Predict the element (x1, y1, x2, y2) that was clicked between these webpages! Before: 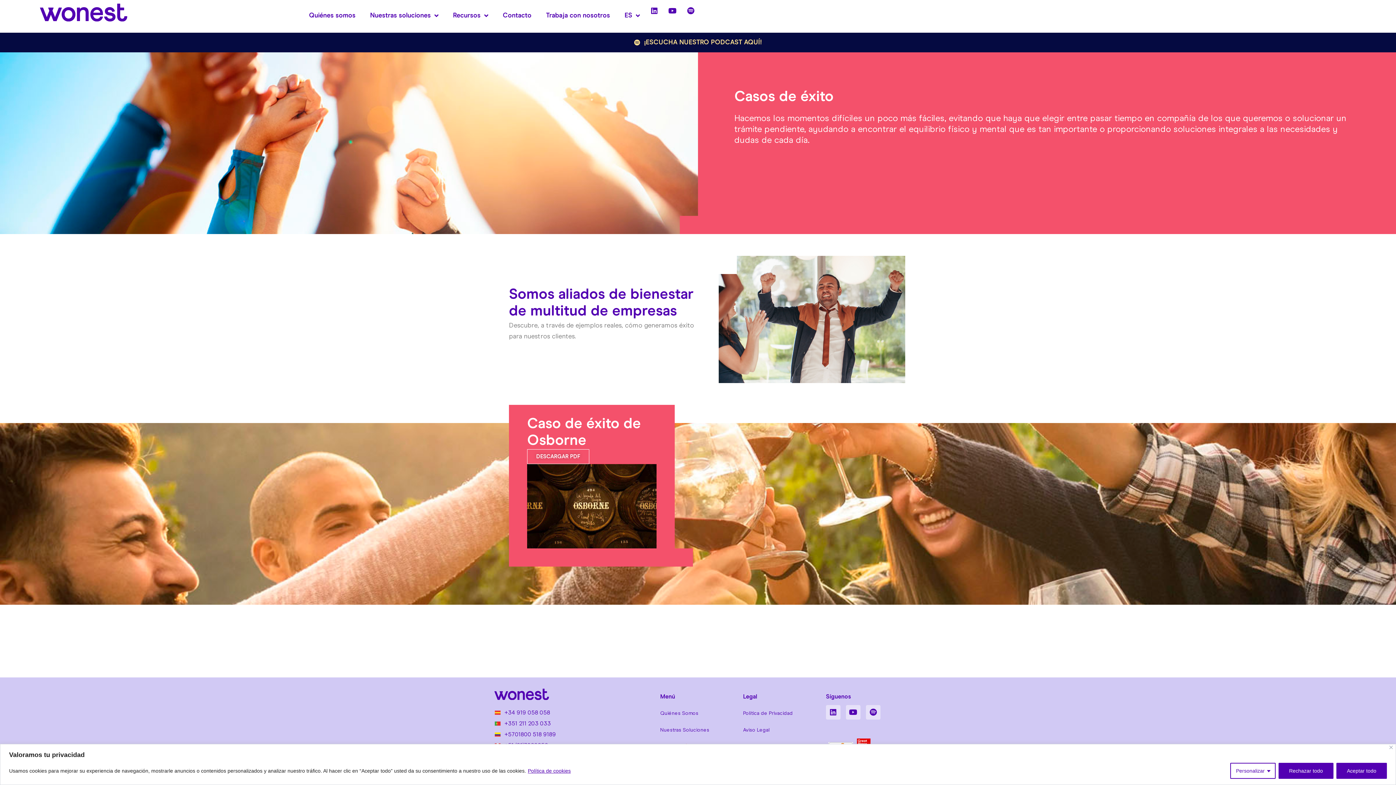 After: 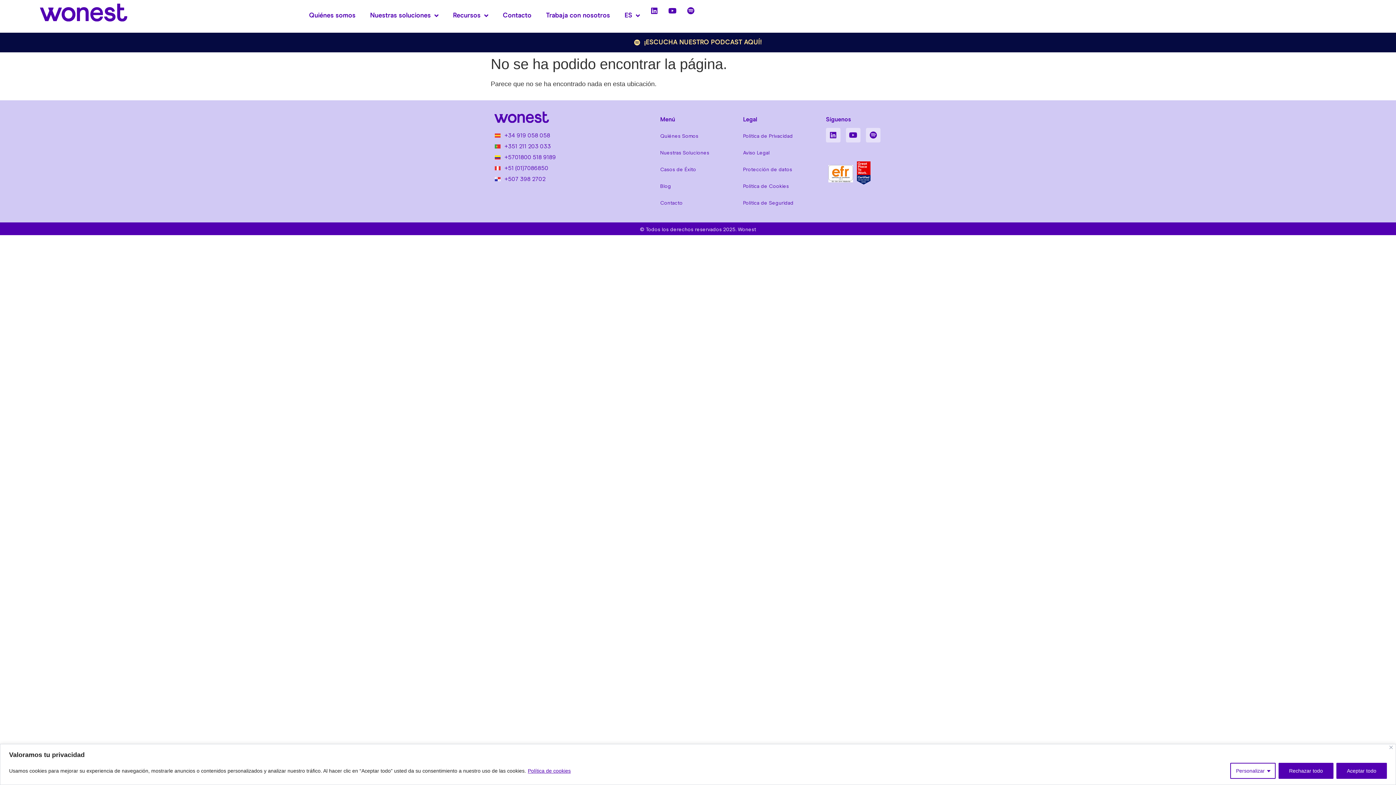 Action: label: Nuestras Soluciones bbox: (660, 722, 736, 738)